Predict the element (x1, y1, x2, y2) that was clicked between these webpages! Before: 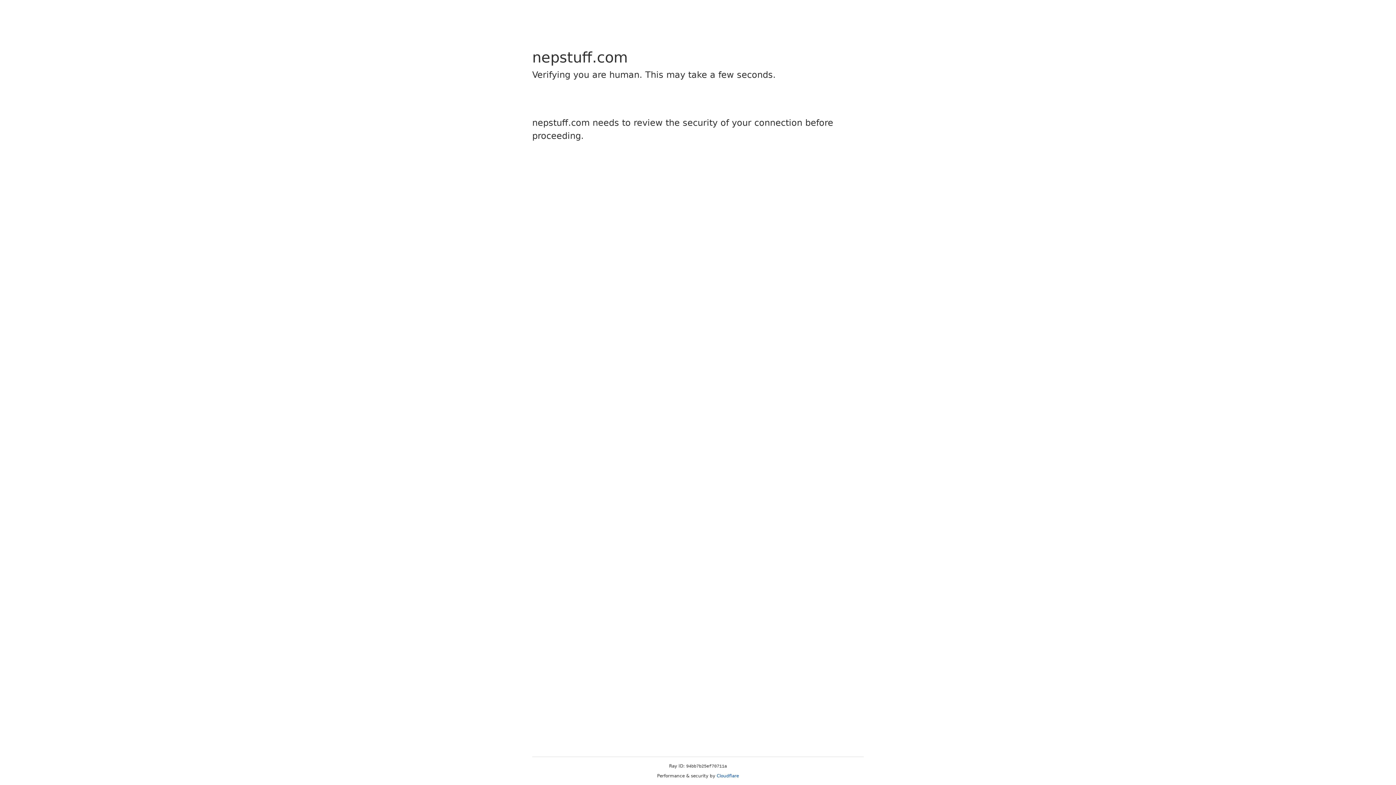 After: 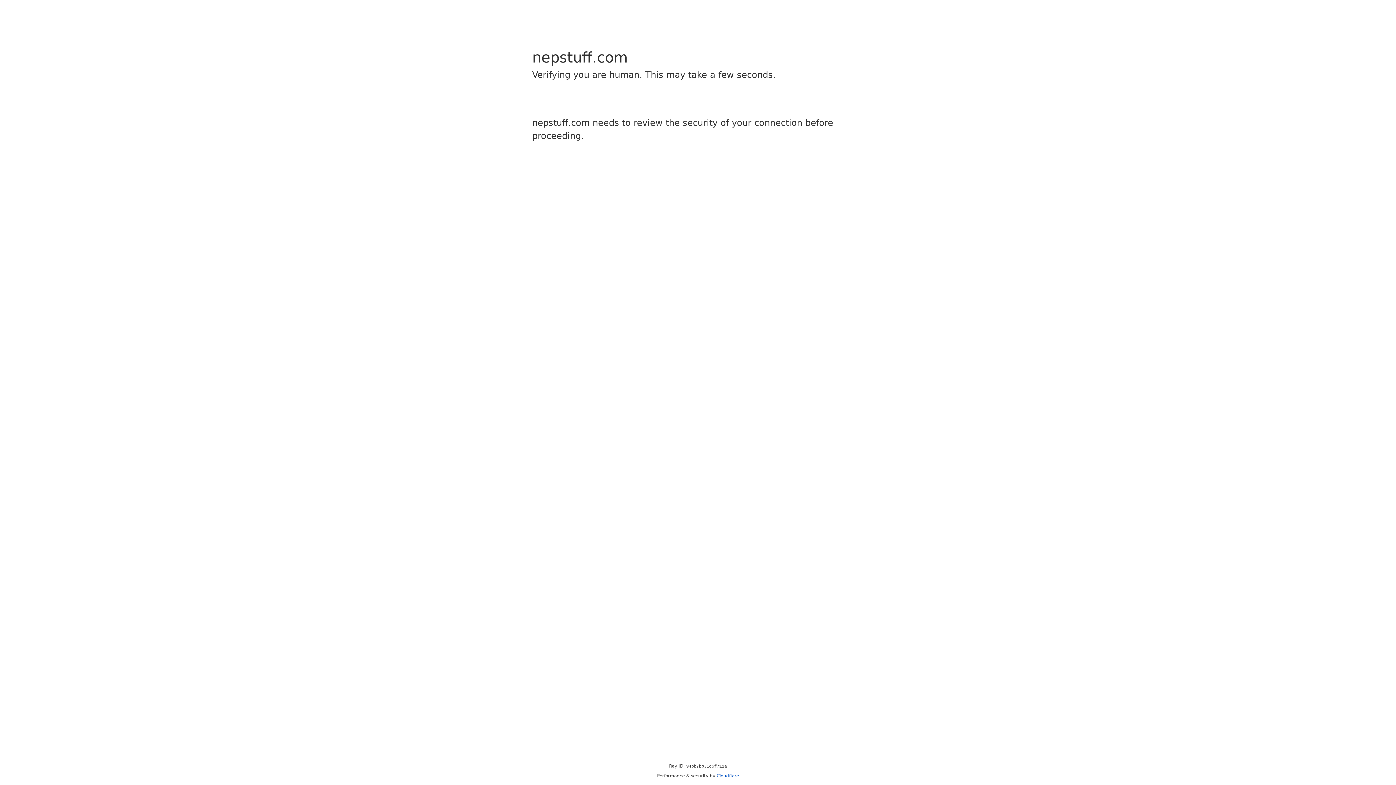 Action: bbox: (716, 773, 739, 778) label: Cloudflare